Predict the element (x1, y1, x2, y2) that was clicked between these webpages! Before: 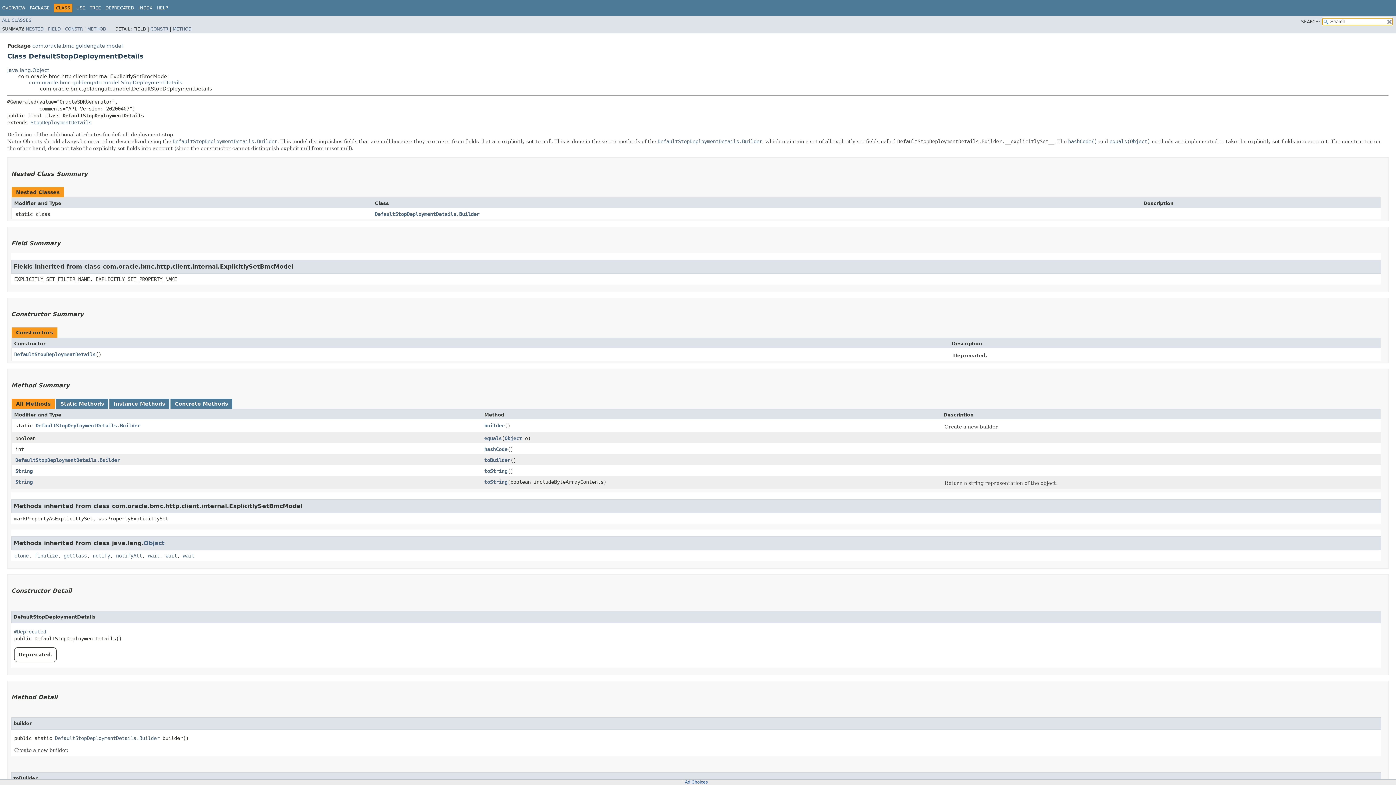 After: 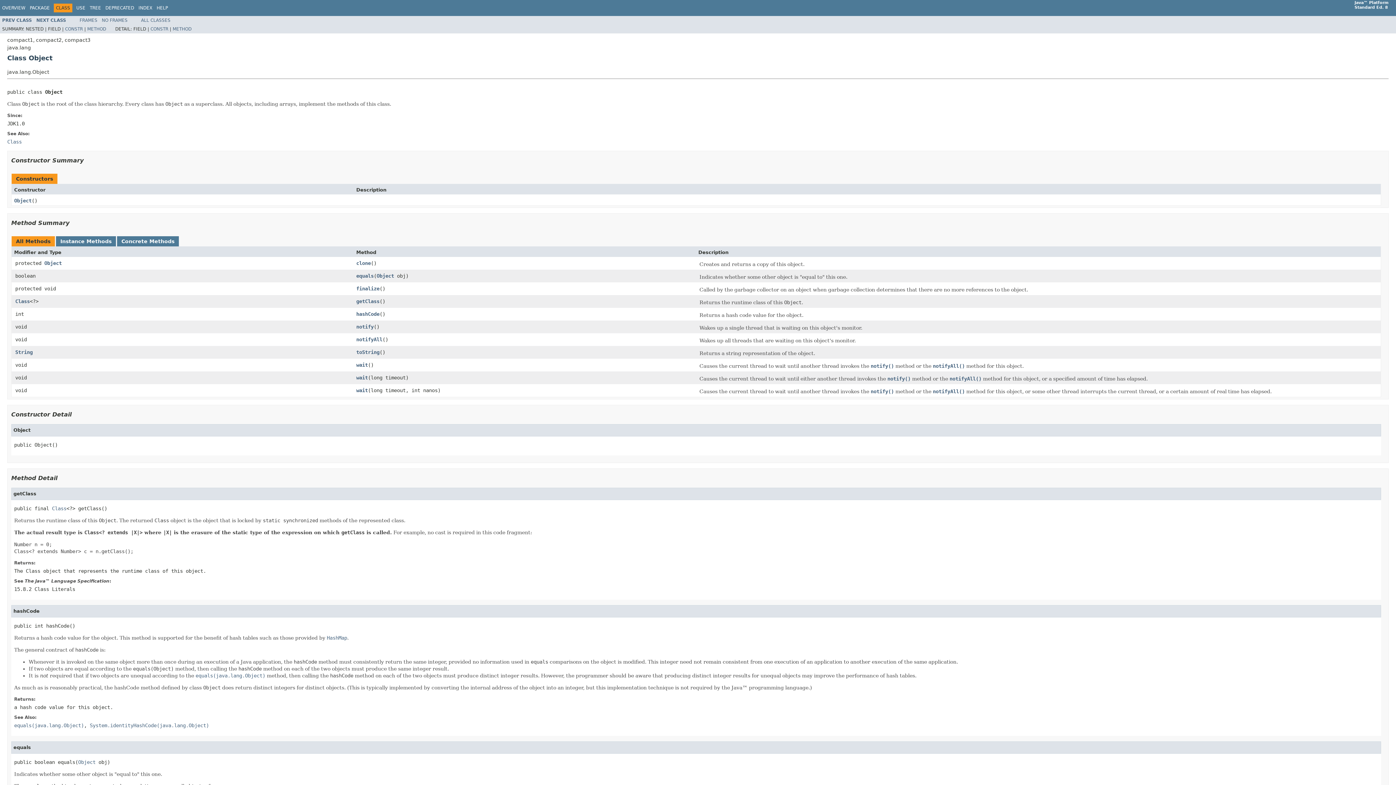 Action: bbox: (143, 539, 164, 546) label: Object